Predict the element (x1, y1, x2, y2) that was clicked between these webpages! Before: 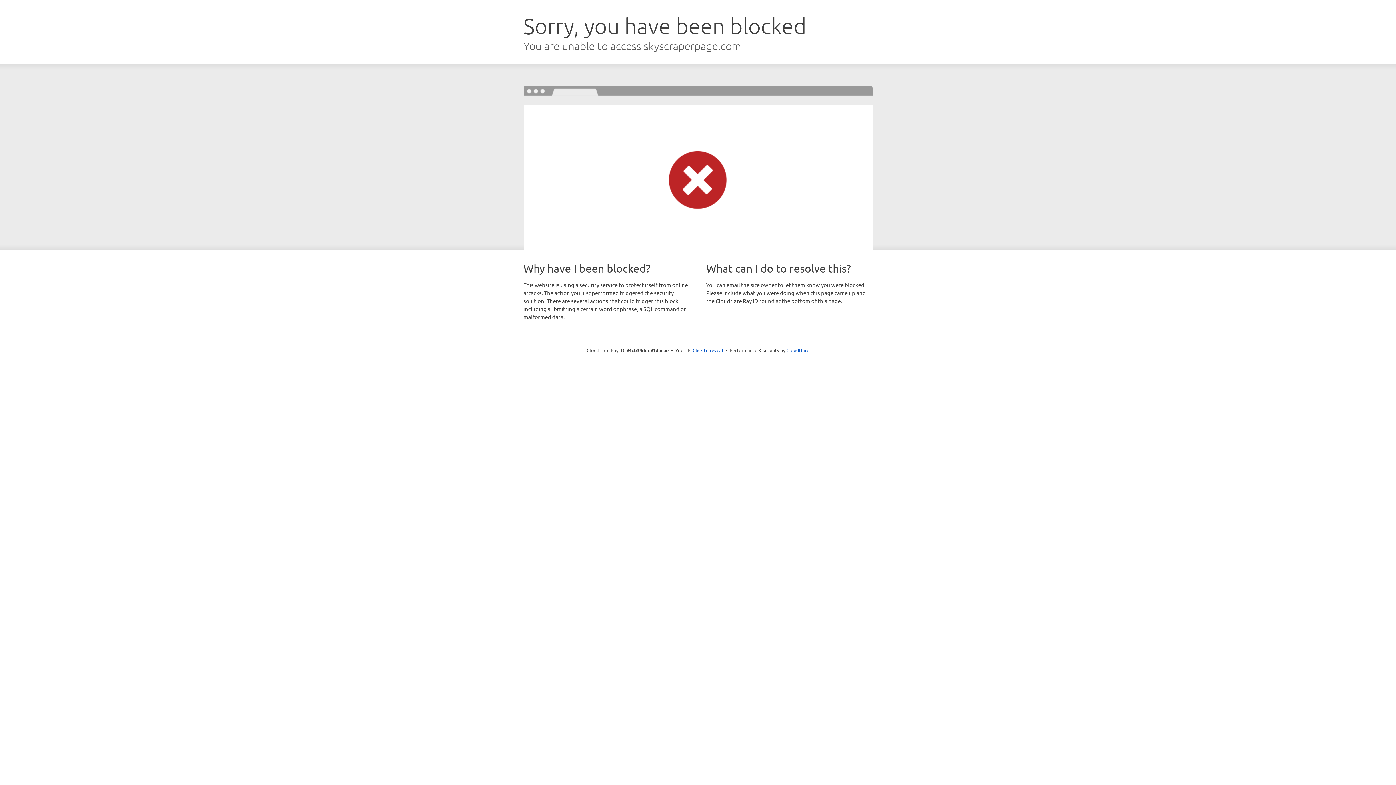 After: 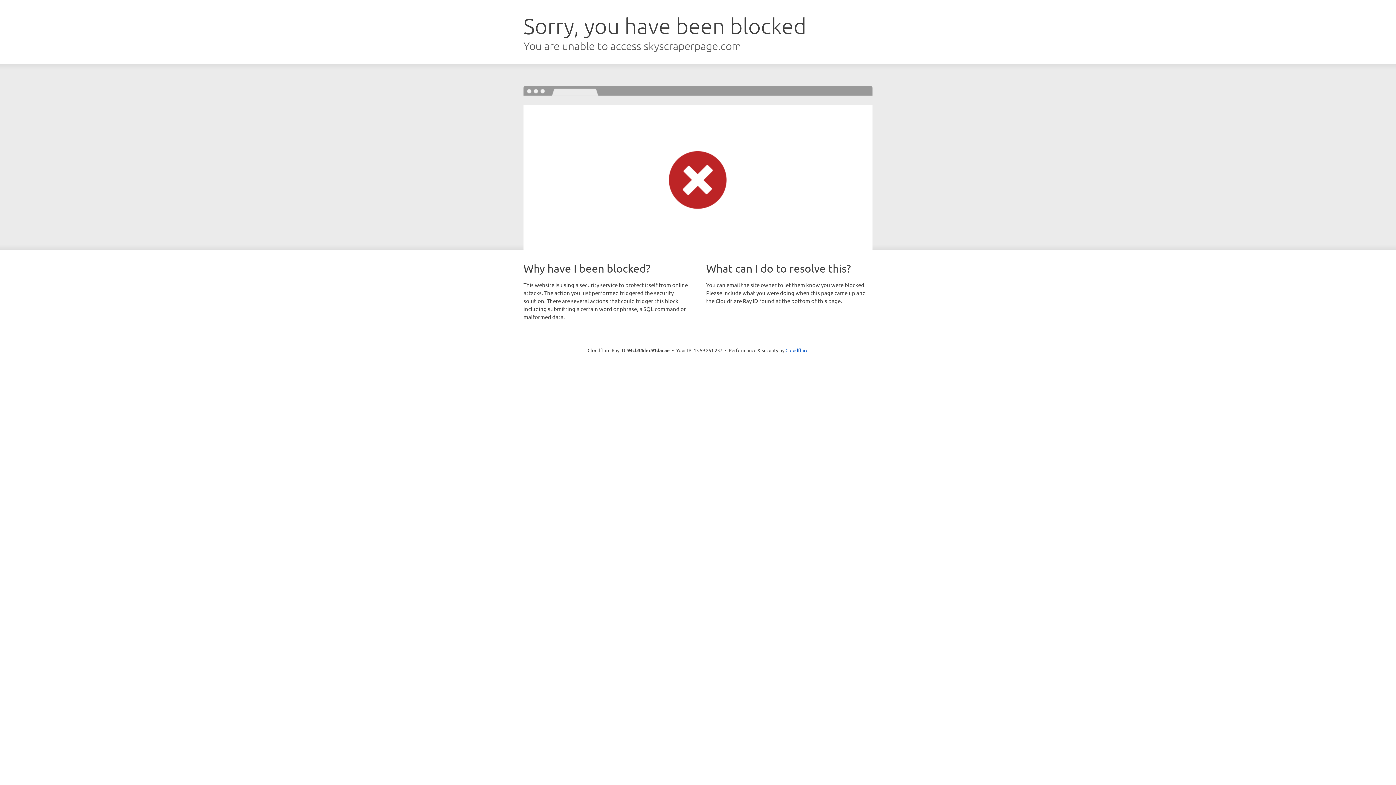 Action: bbox: (692, 346, 723, 353) label: Click to reveal